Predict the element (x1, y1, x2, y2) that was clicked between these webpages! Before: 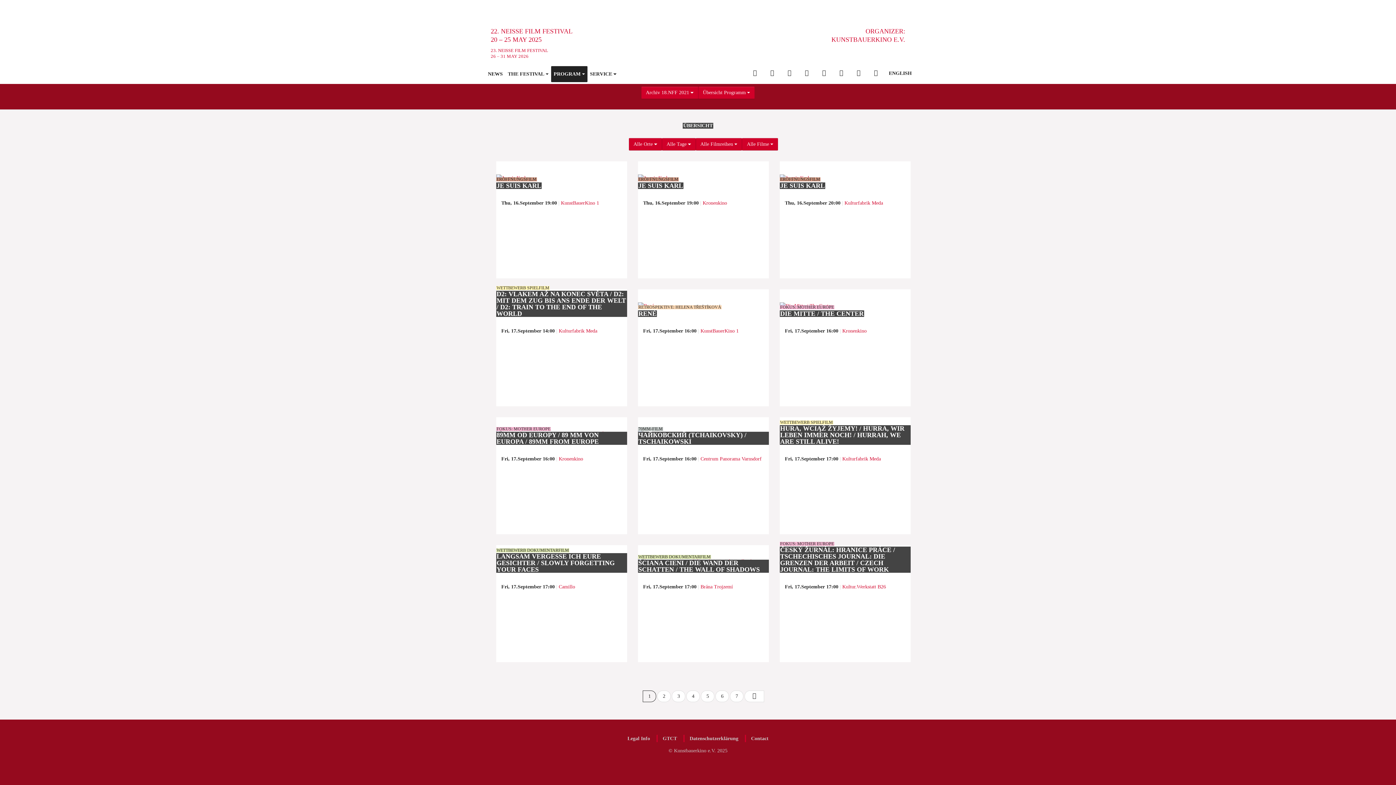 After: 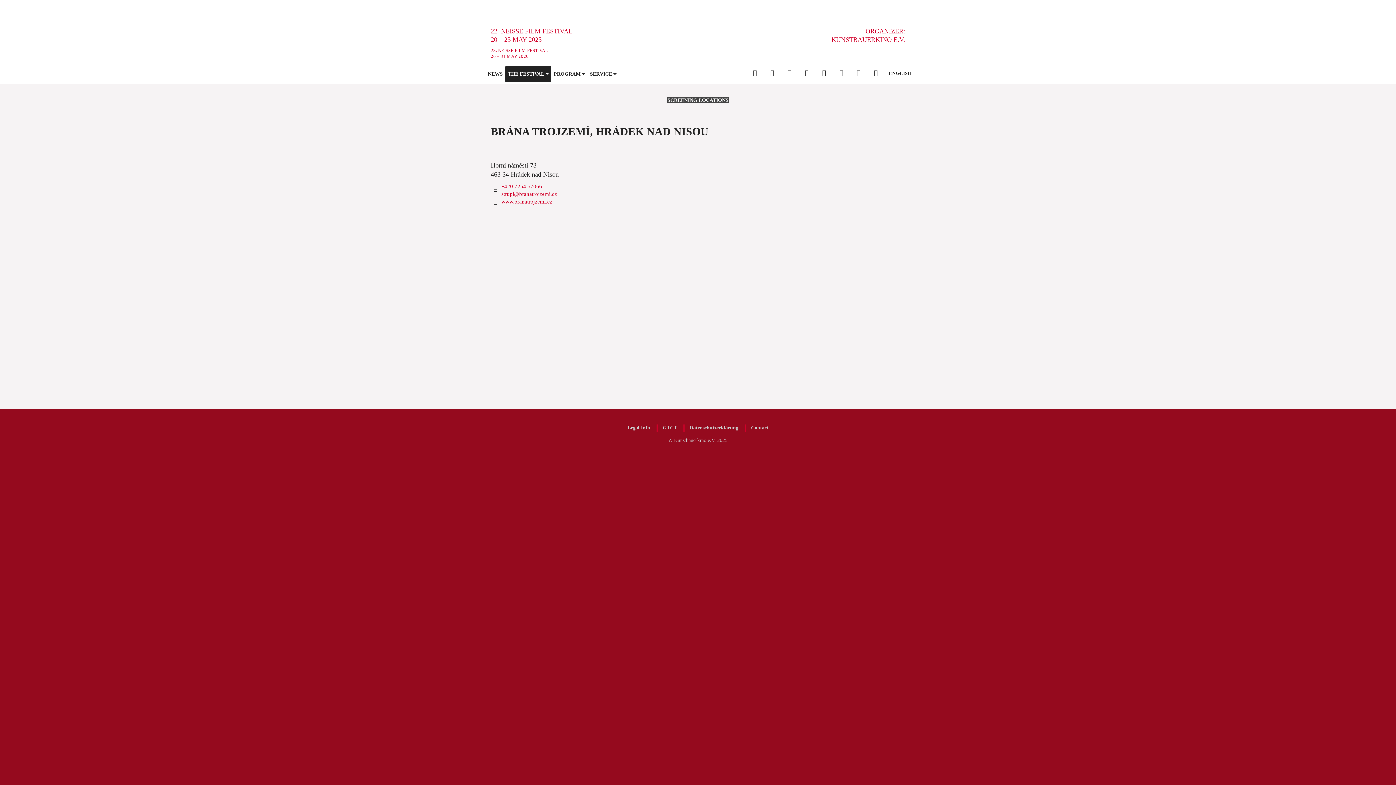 Action: label: Brána Trojzemí bbox: (698, 584, 733, 589)